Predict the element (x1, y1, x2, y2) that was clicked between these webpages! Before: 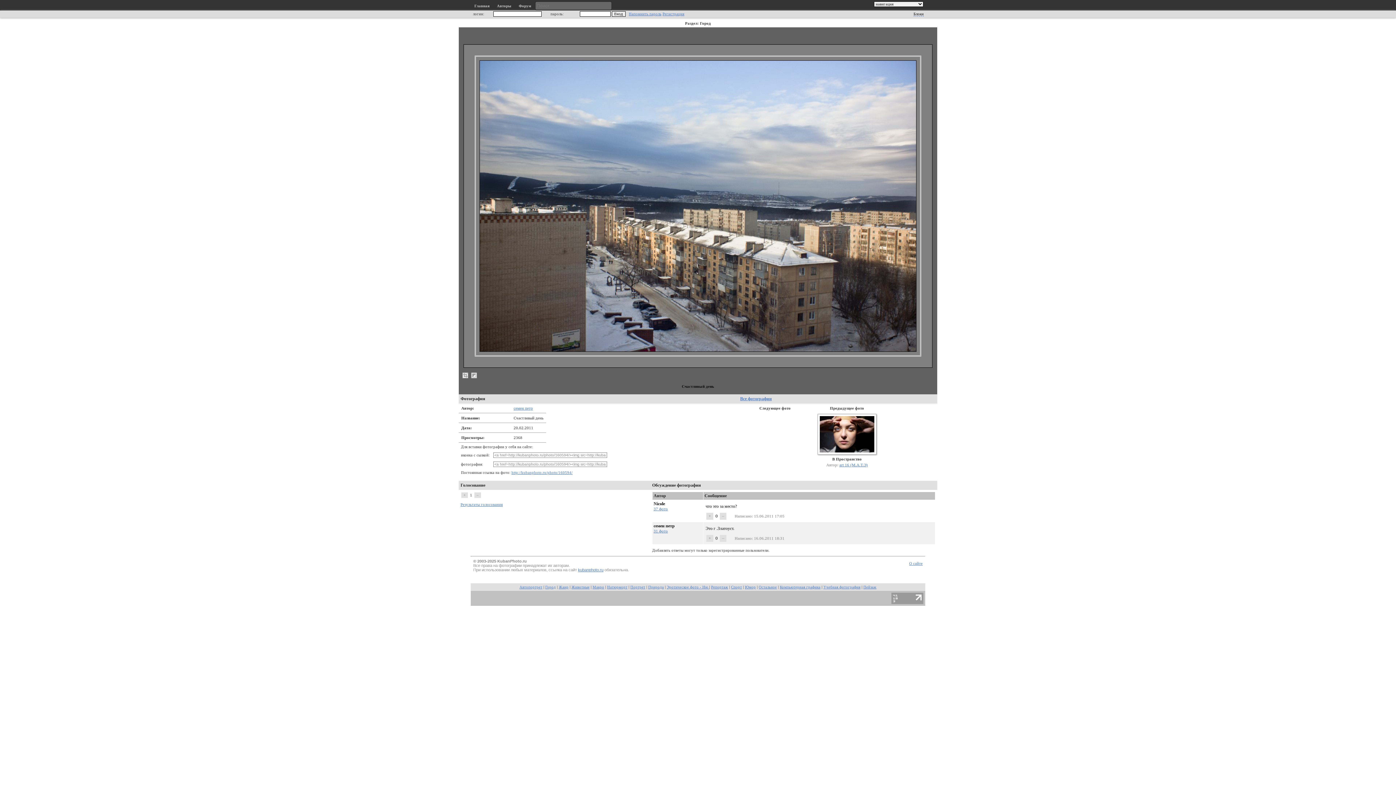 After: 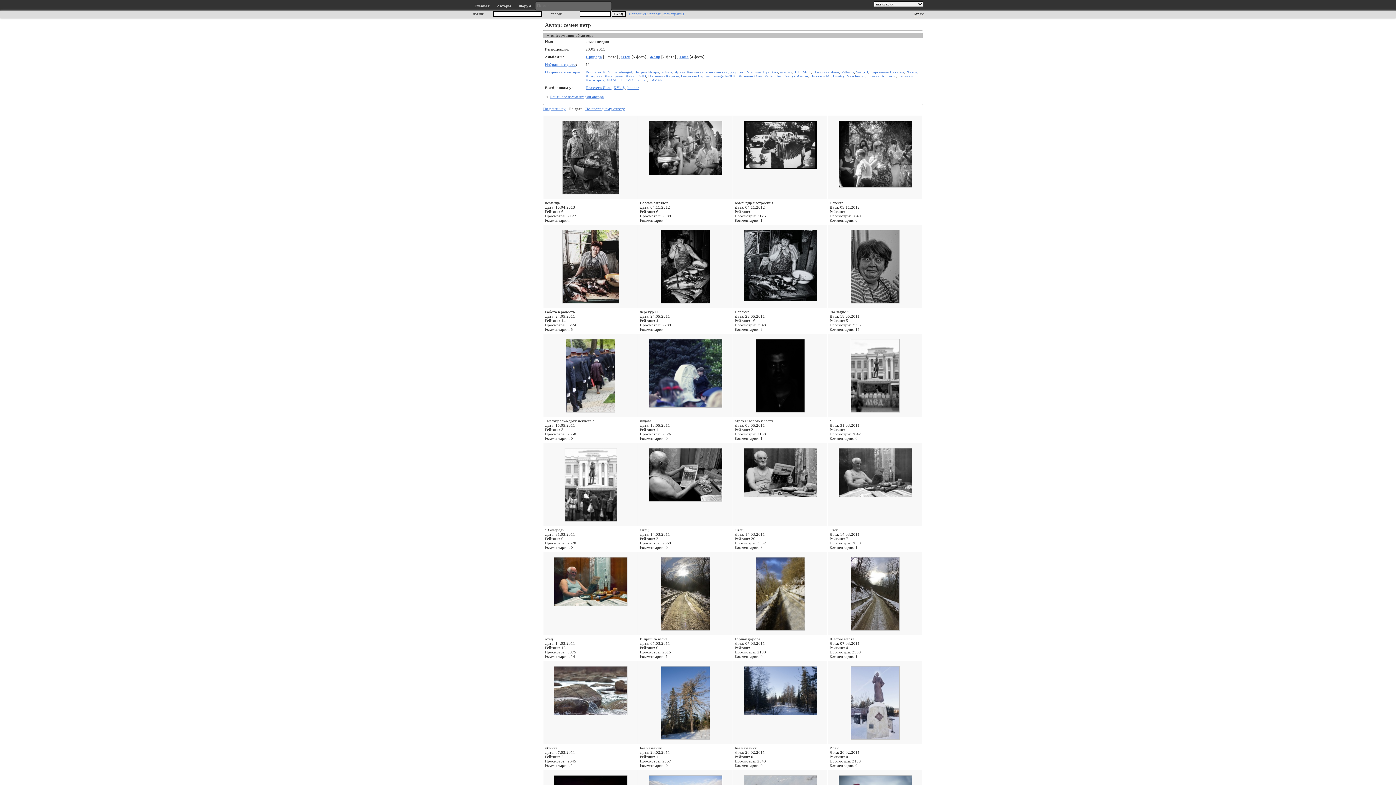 Action: label: семен петр bbox: (513, 406, 533, 410)